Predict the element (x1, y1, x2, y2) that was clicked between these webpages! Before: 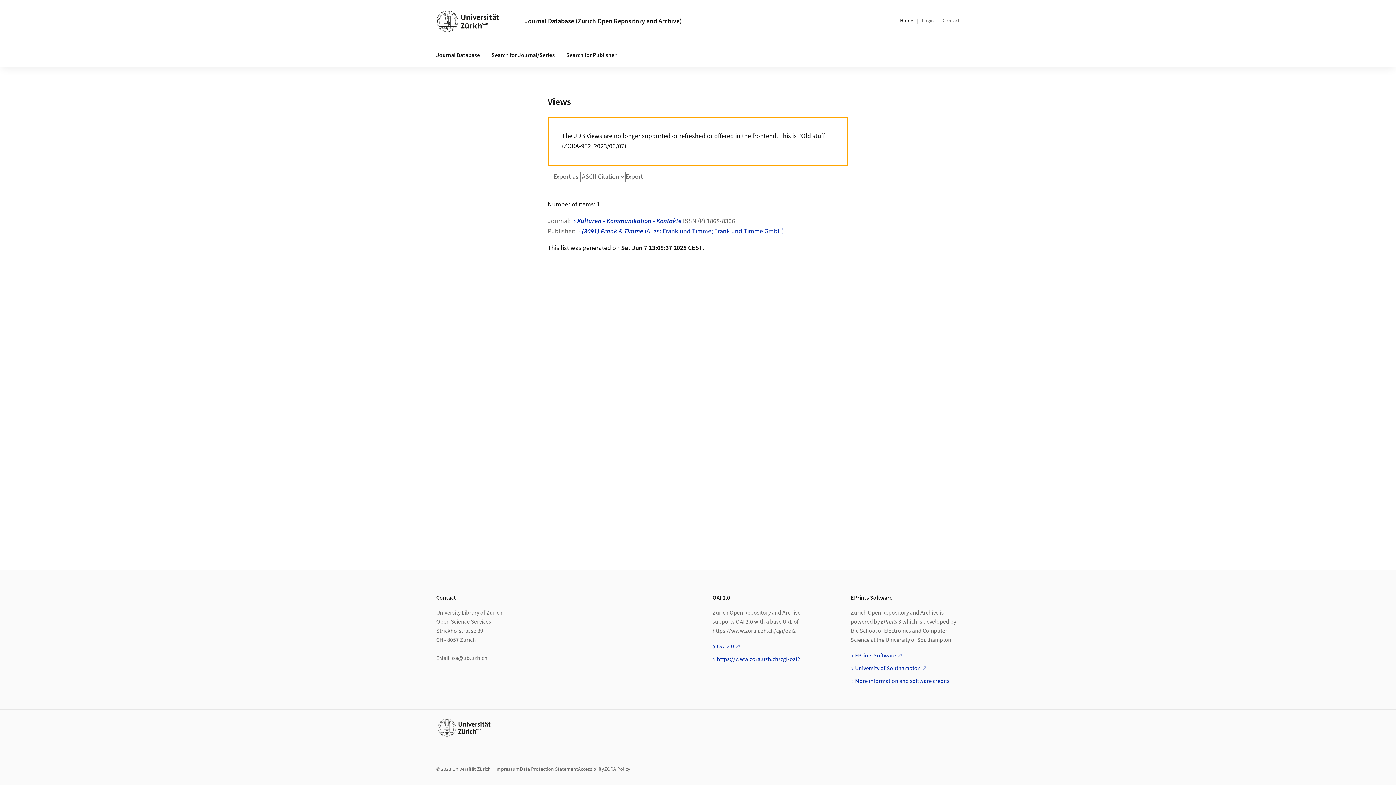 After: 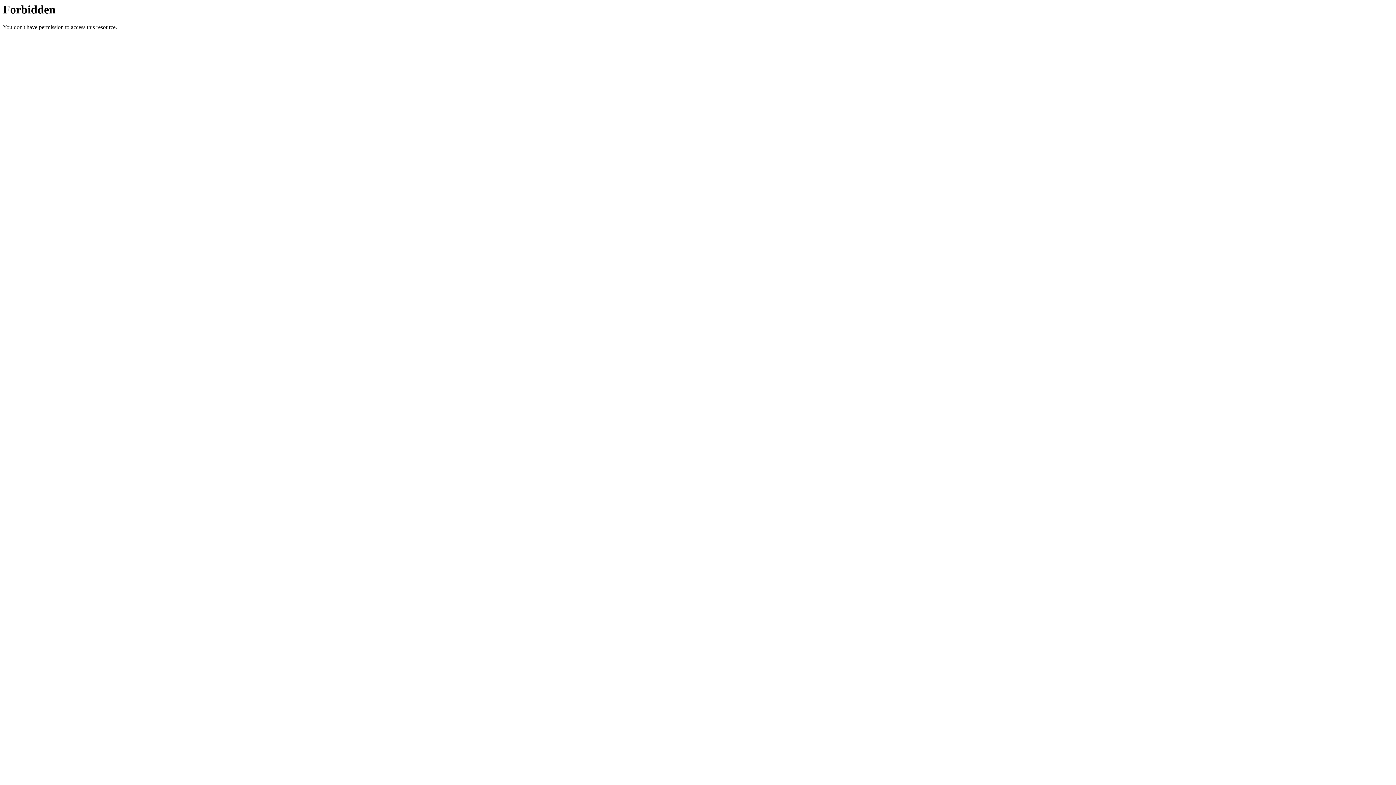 Action: bbox: (855, 677, 949, 685) label: More information and software credits